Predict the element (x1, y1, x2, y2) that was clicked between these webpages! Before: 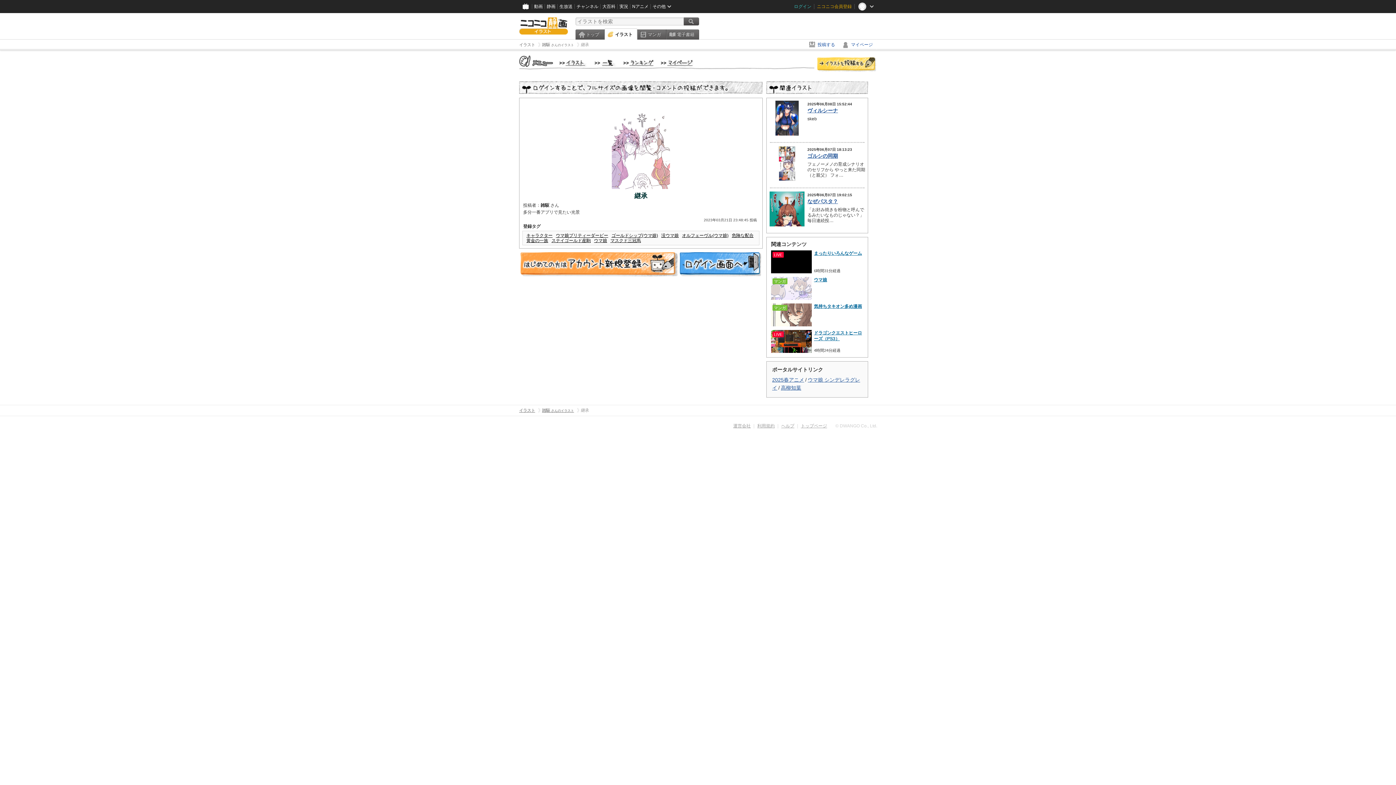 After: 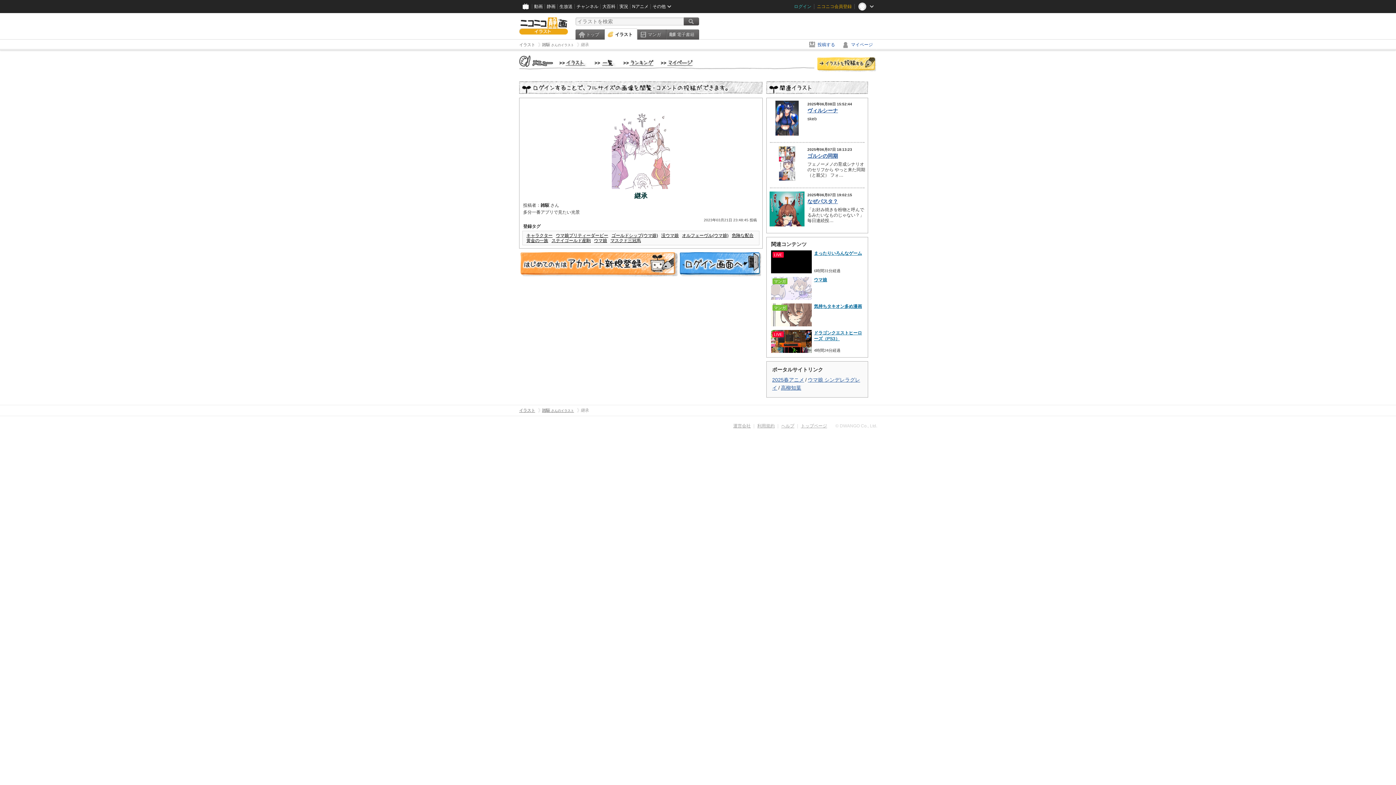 Action: bbox: (771, 277, 812, 300) label: マンガ